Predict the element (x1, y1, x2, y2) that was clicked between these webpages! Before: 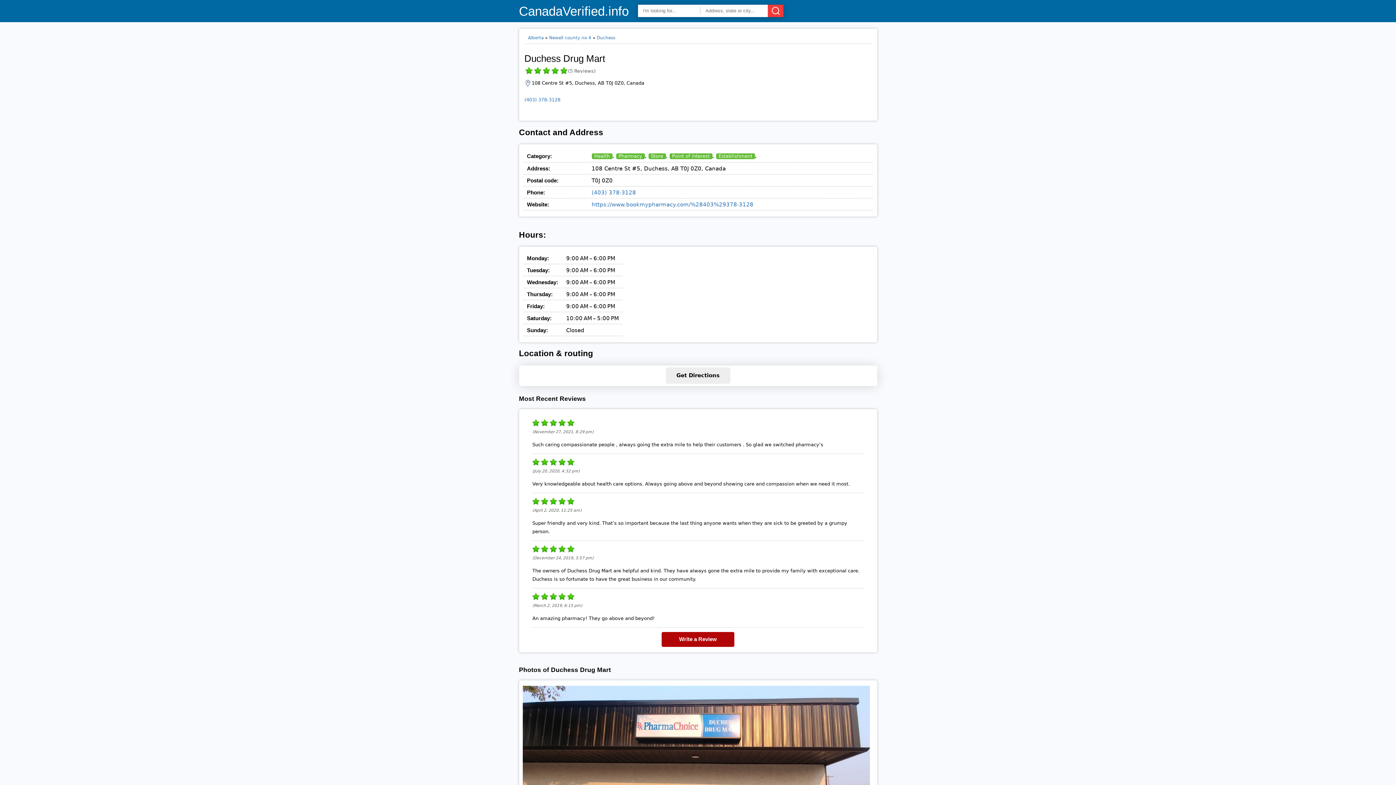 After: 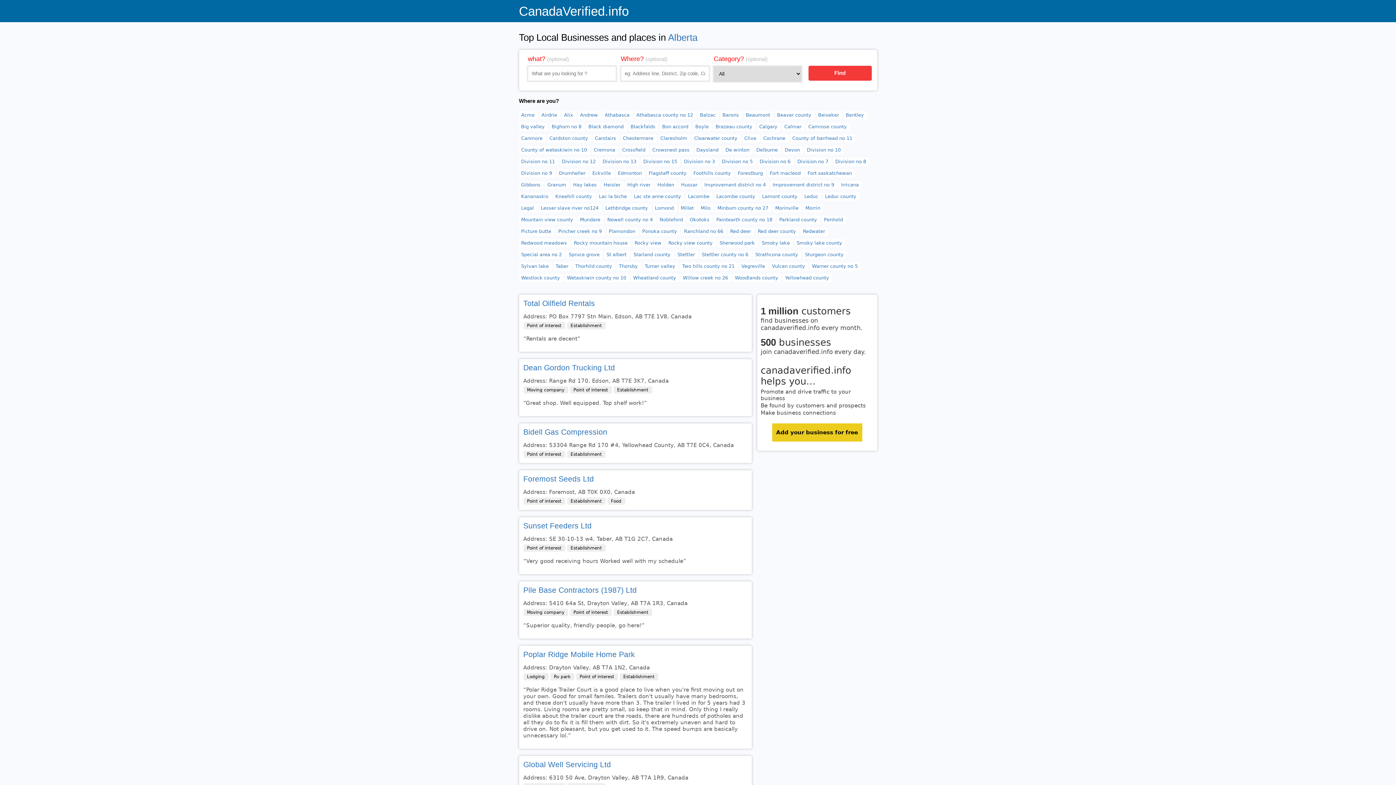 Action: bbox: (528, 35, 543, 40) label: Alberta